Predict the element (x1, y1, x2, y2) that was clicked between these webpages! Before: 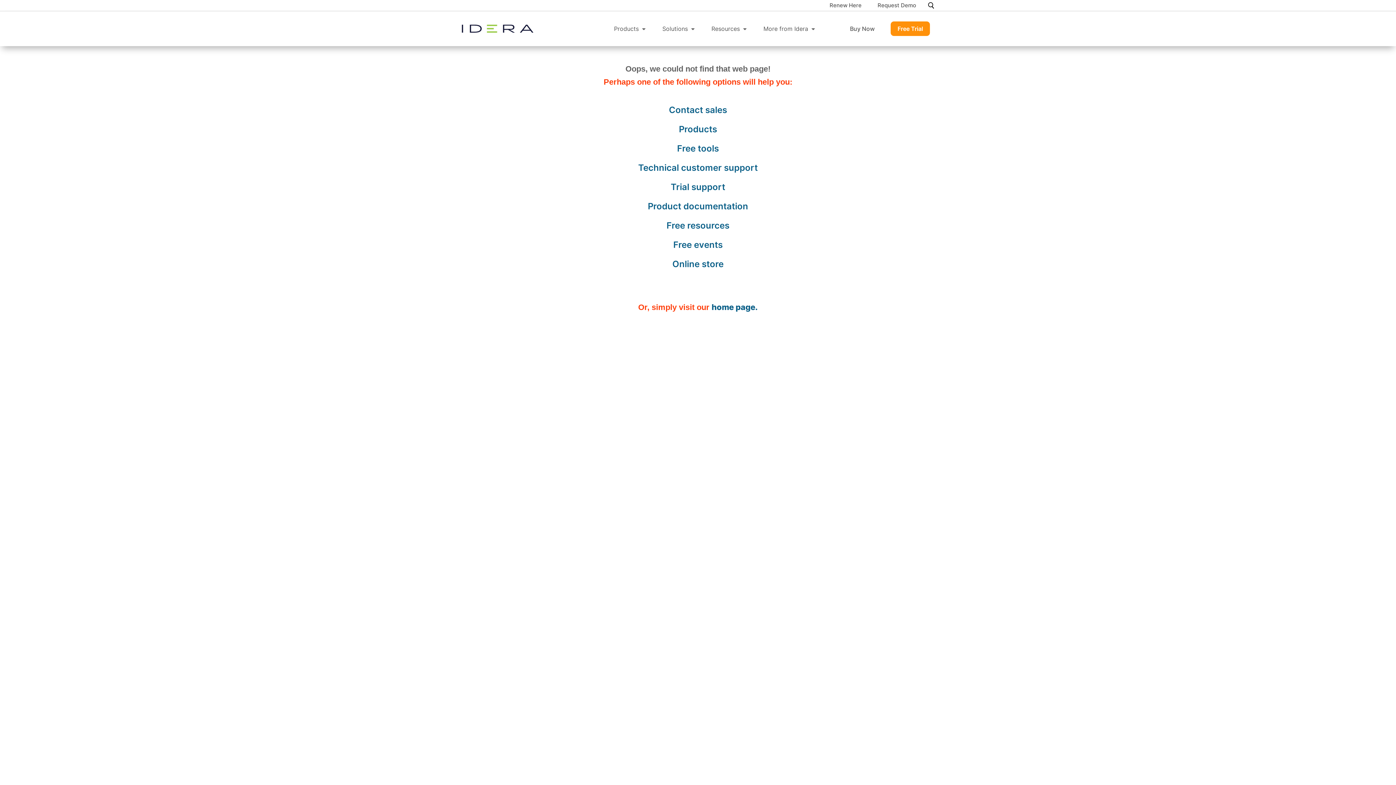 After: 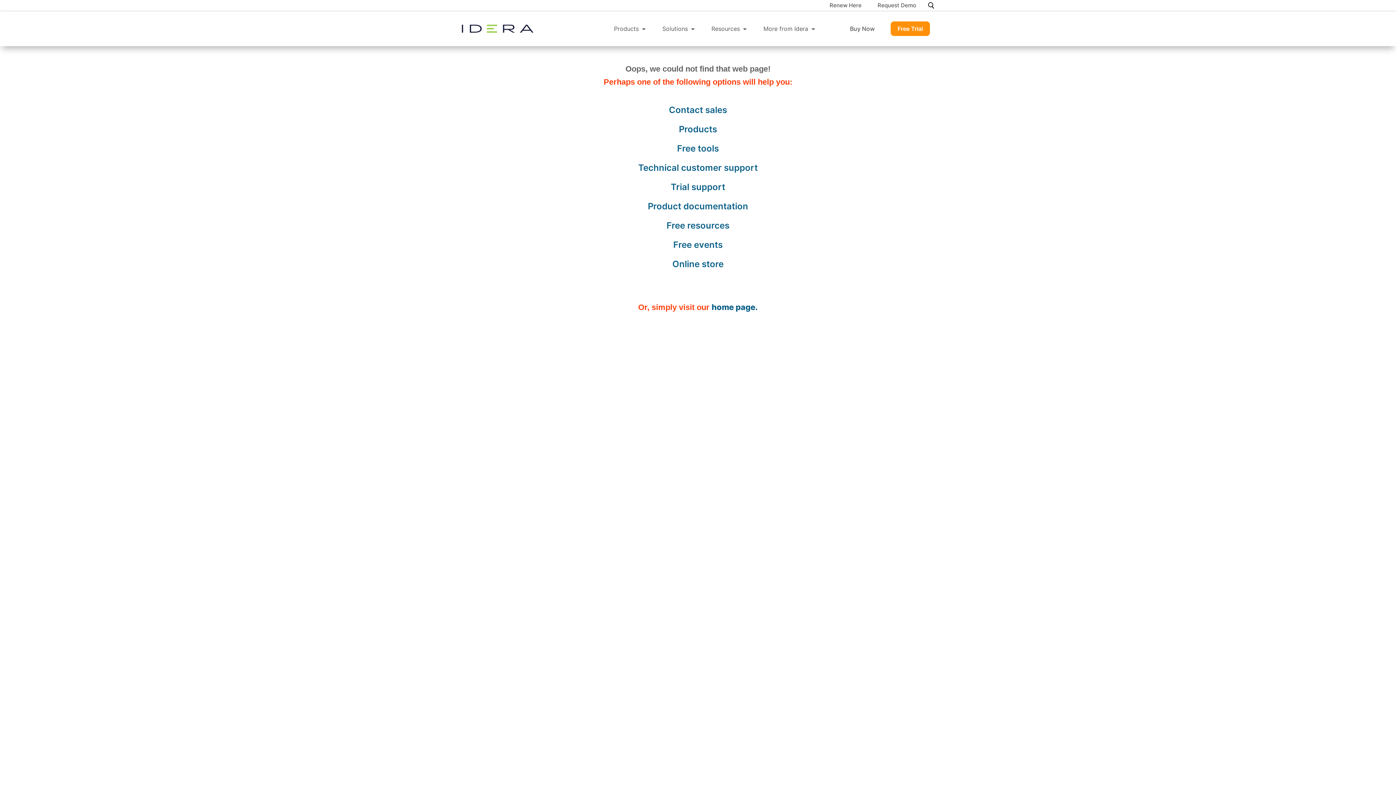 Action: bbox: (829, 2, 861, 10) label: Renew Here